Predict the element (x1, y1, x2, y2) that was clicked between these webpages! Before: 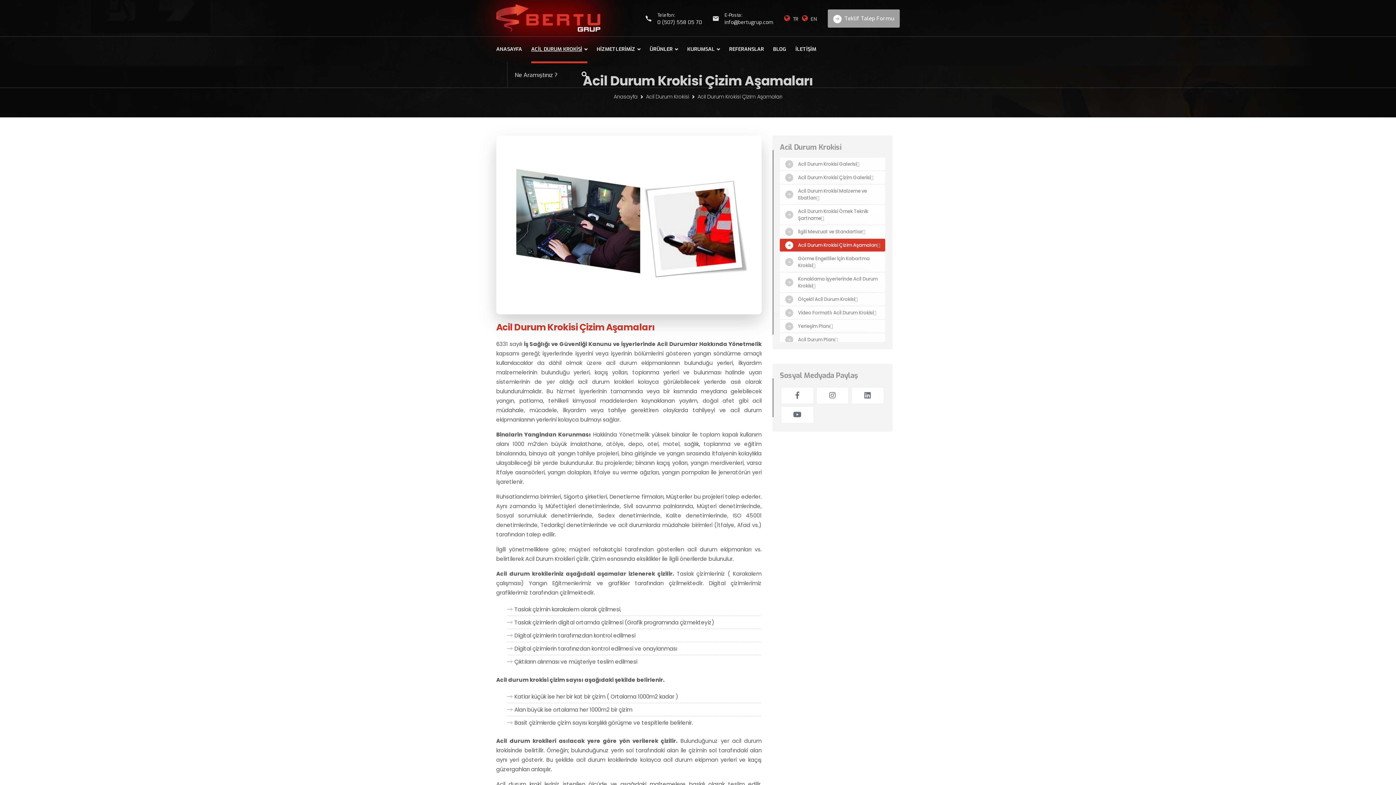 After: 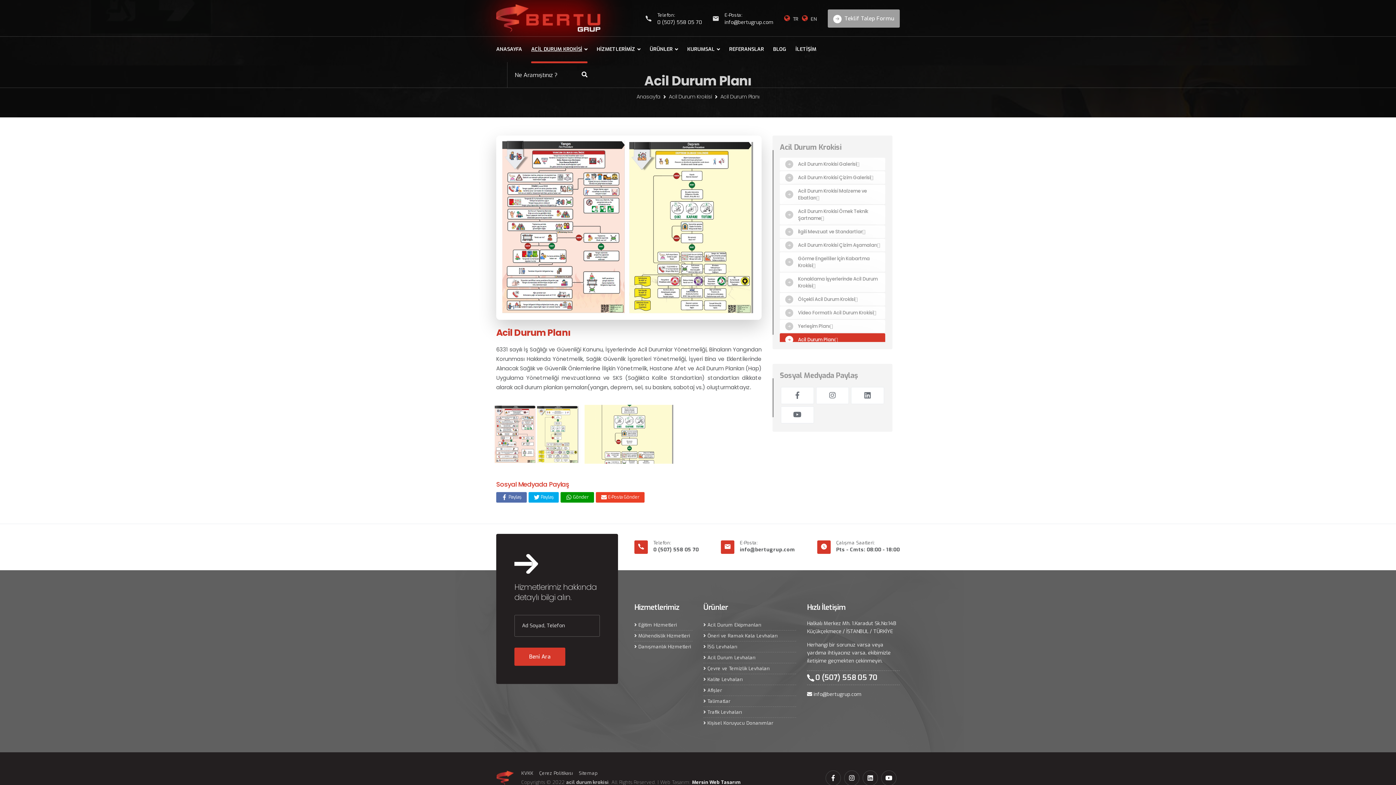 Action: bbox: (780, 333, 885, 346) label: Acil Durum Planı